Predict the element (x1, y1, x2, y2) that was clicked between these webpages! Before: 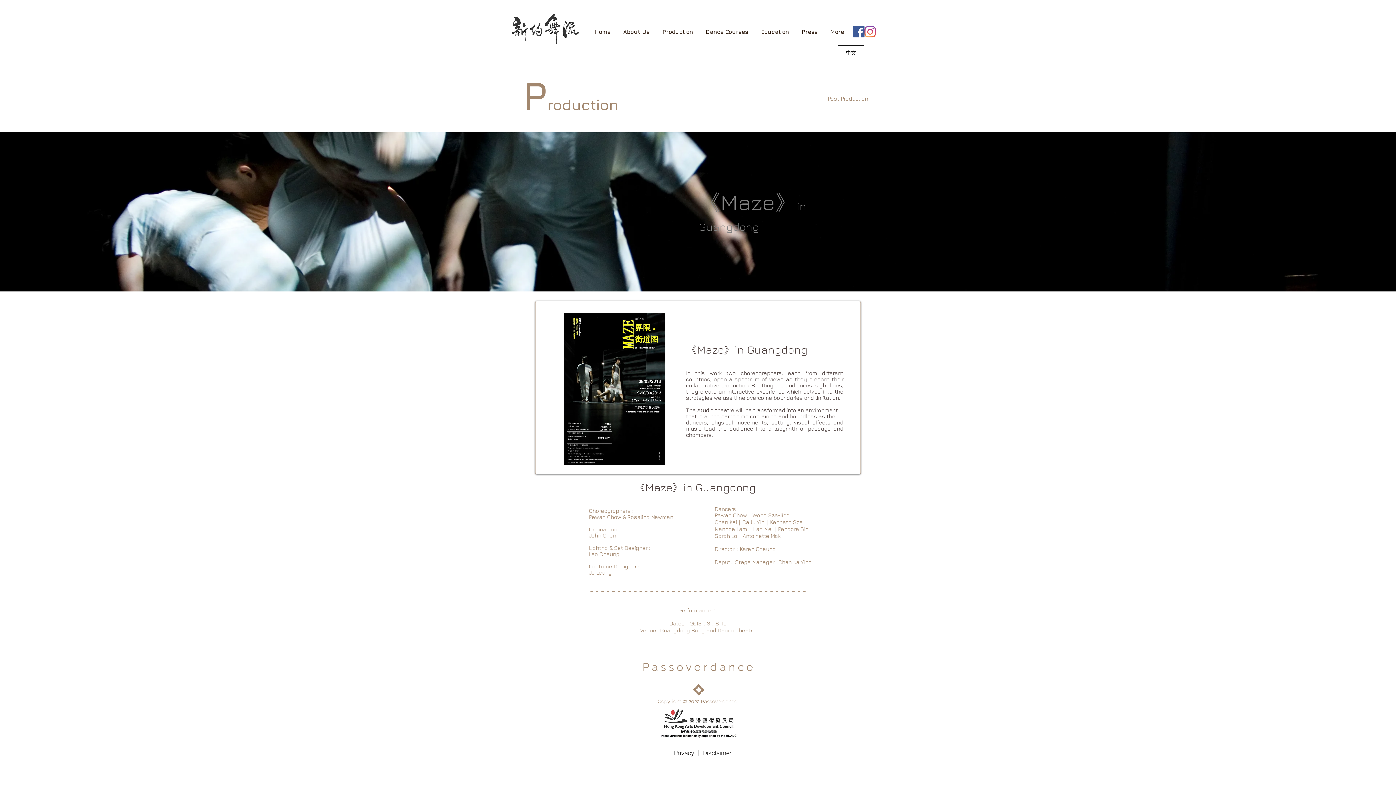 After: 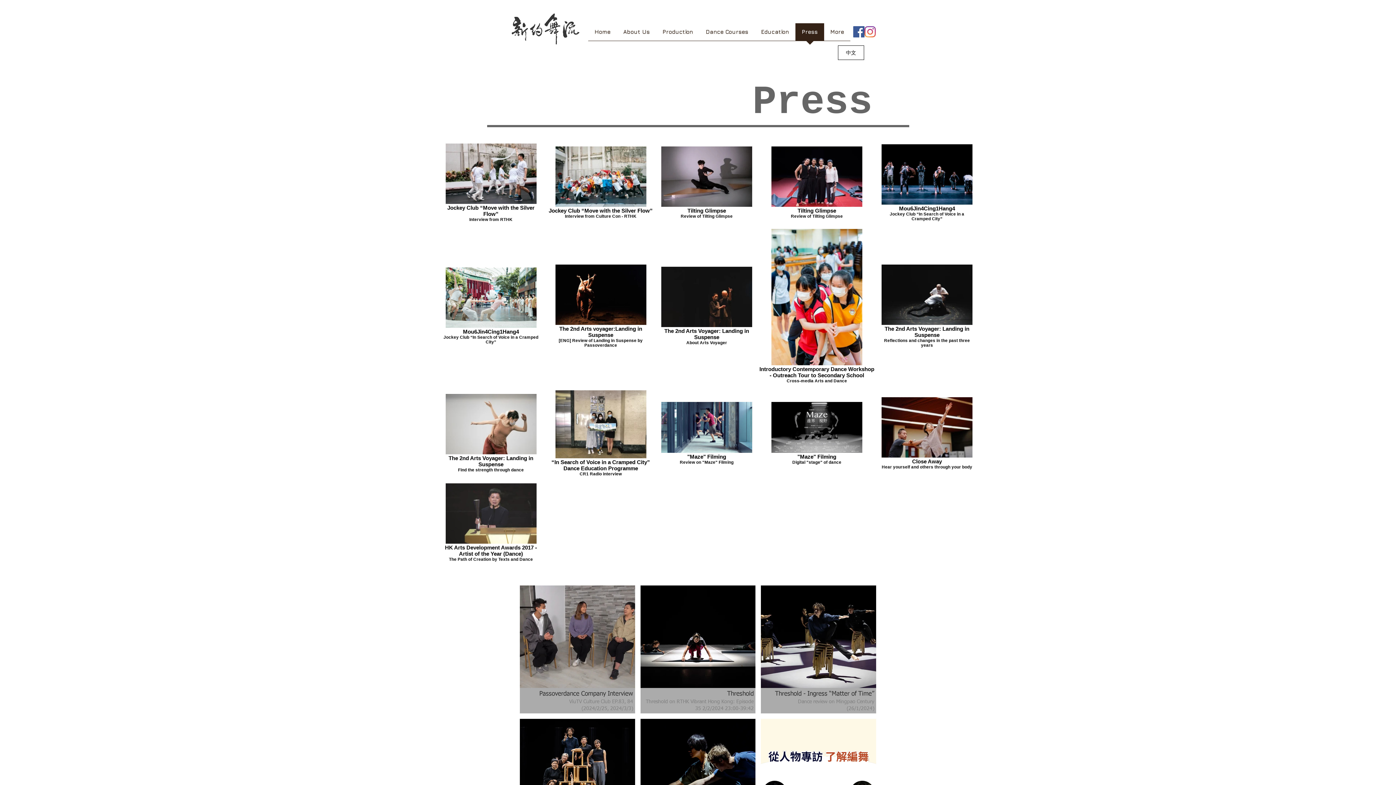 Action: label: Press bbox: (795, 23, 824, 45)